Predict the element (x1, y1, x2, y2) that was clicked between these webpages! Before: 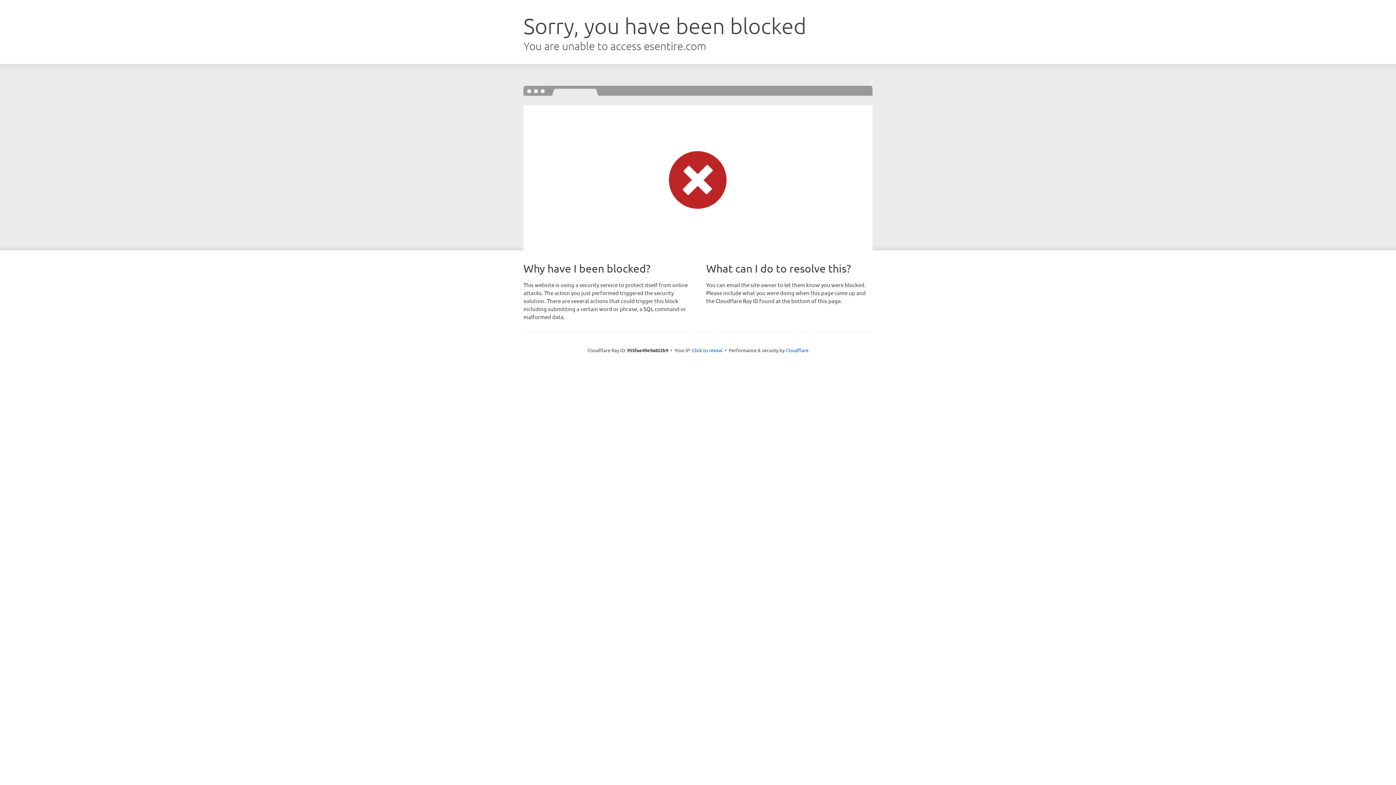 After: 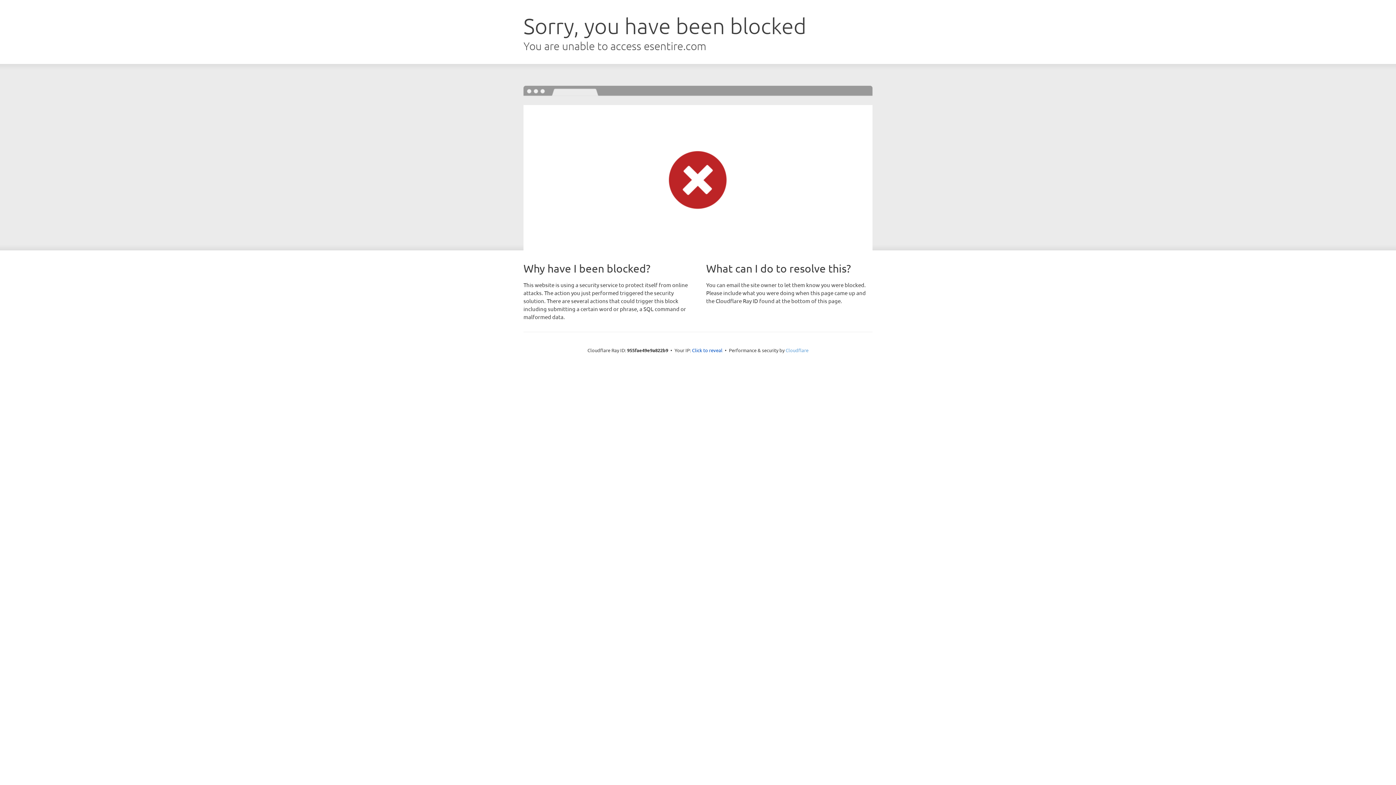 Action: label: Cloudflare bbox: (785, 347, 808, 353)